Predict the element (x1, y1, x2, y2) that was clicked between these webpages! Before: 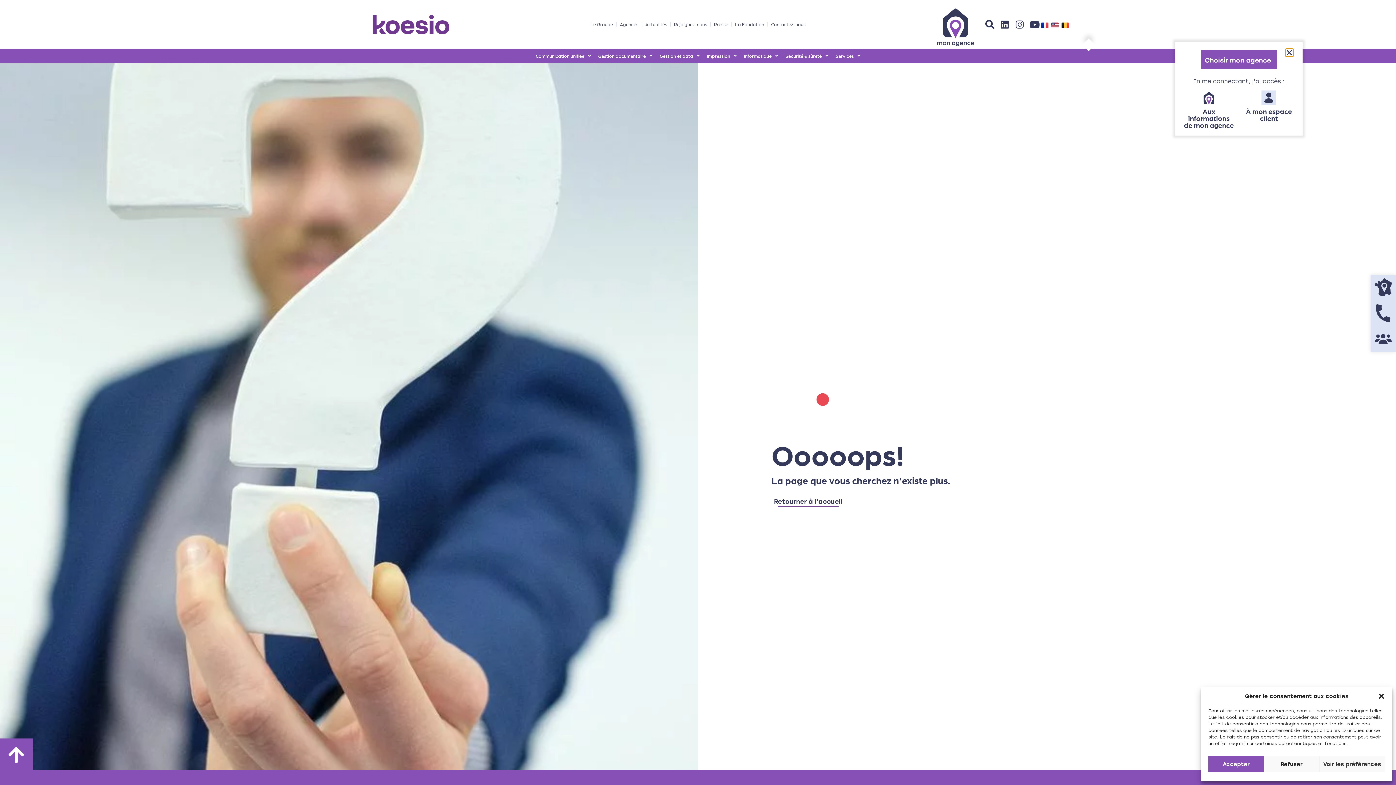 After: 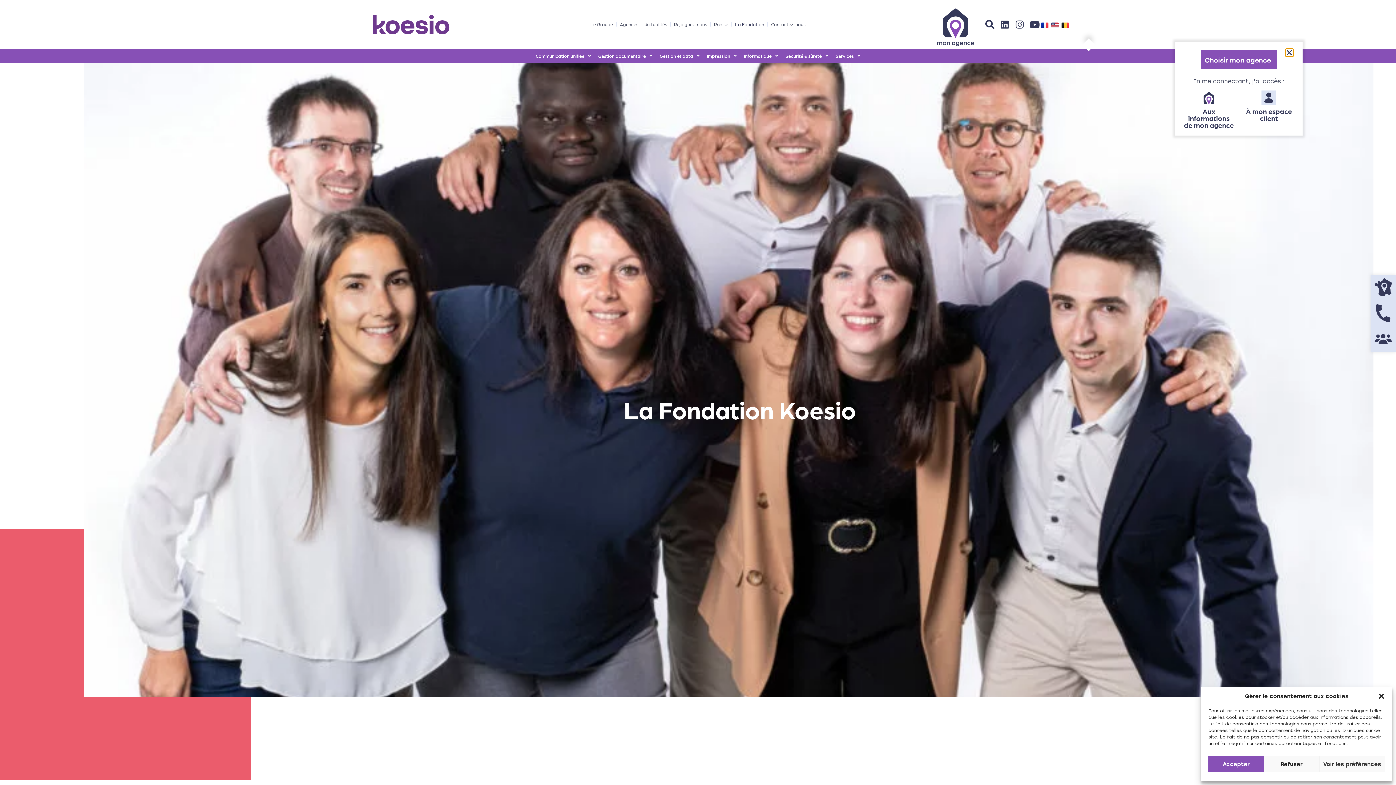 Action: label: La Fondation bbox: (732, 16, 766, 32)